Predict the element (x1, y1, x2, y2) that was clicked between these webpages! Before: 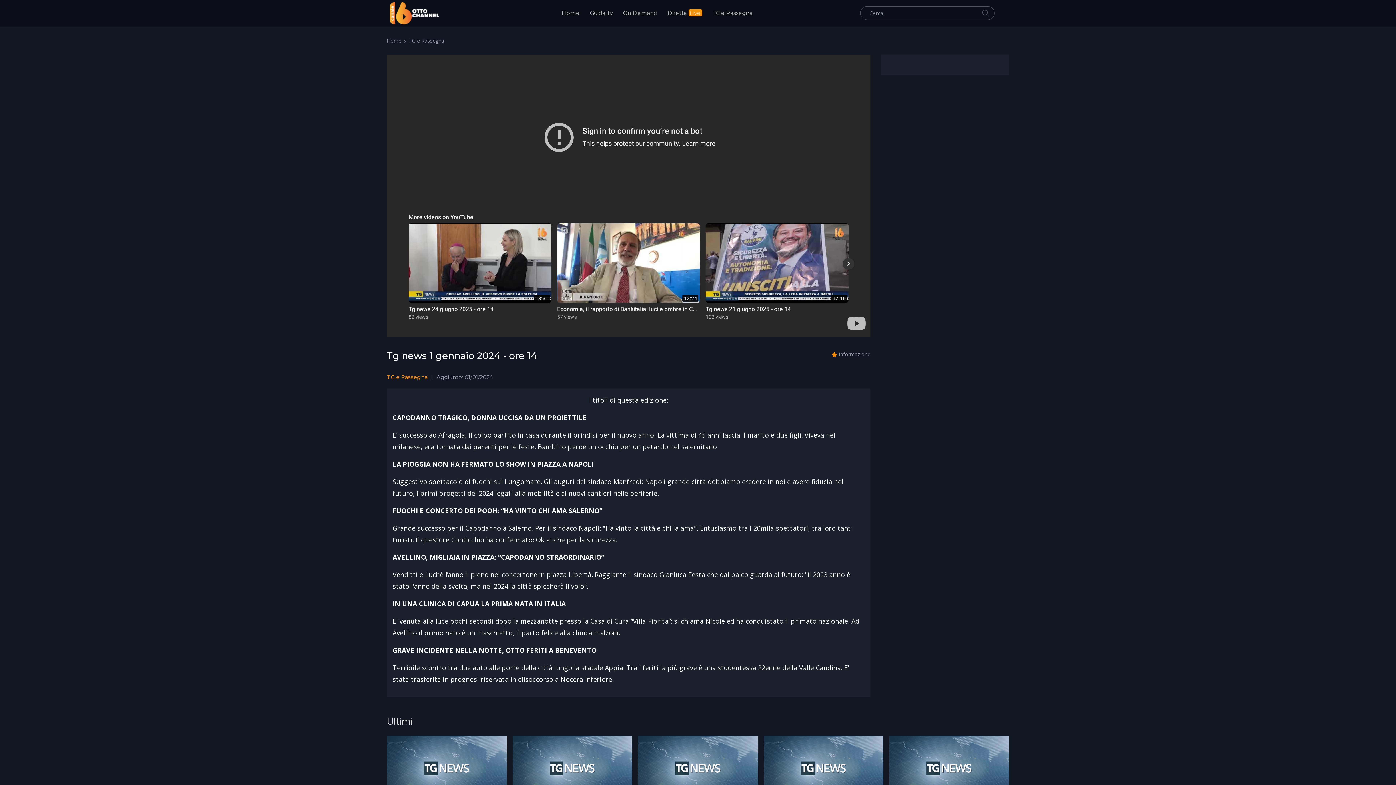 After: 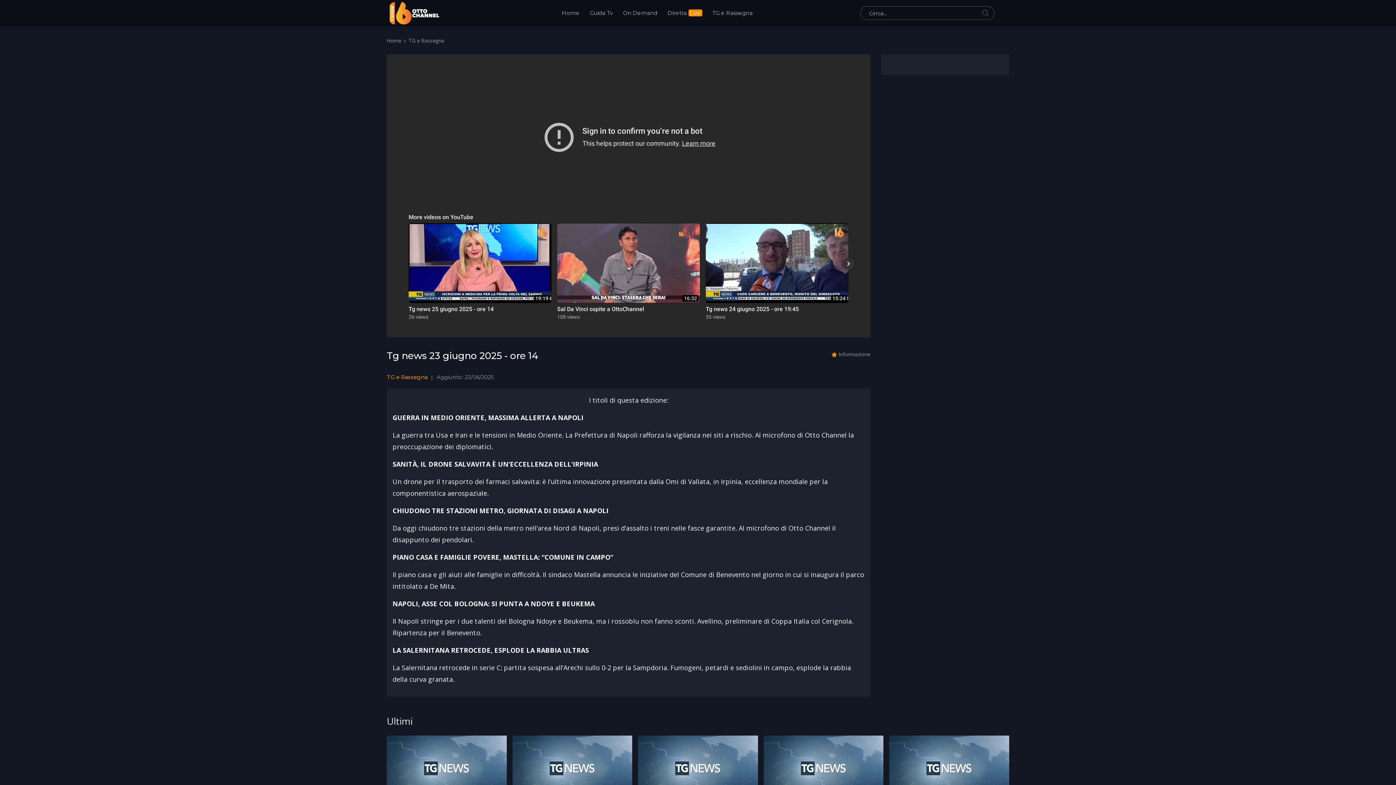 Action: bbox: (889, 765, 1009, 772)